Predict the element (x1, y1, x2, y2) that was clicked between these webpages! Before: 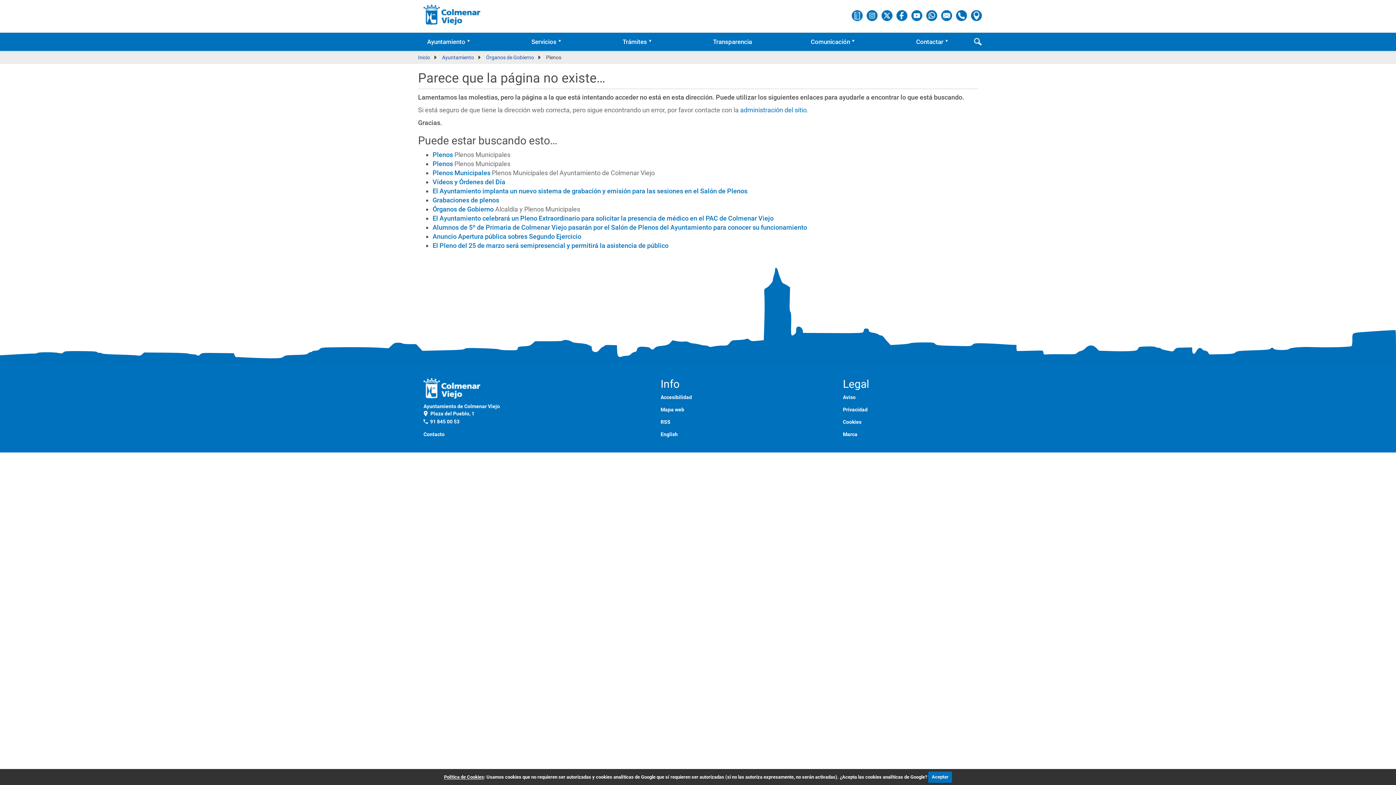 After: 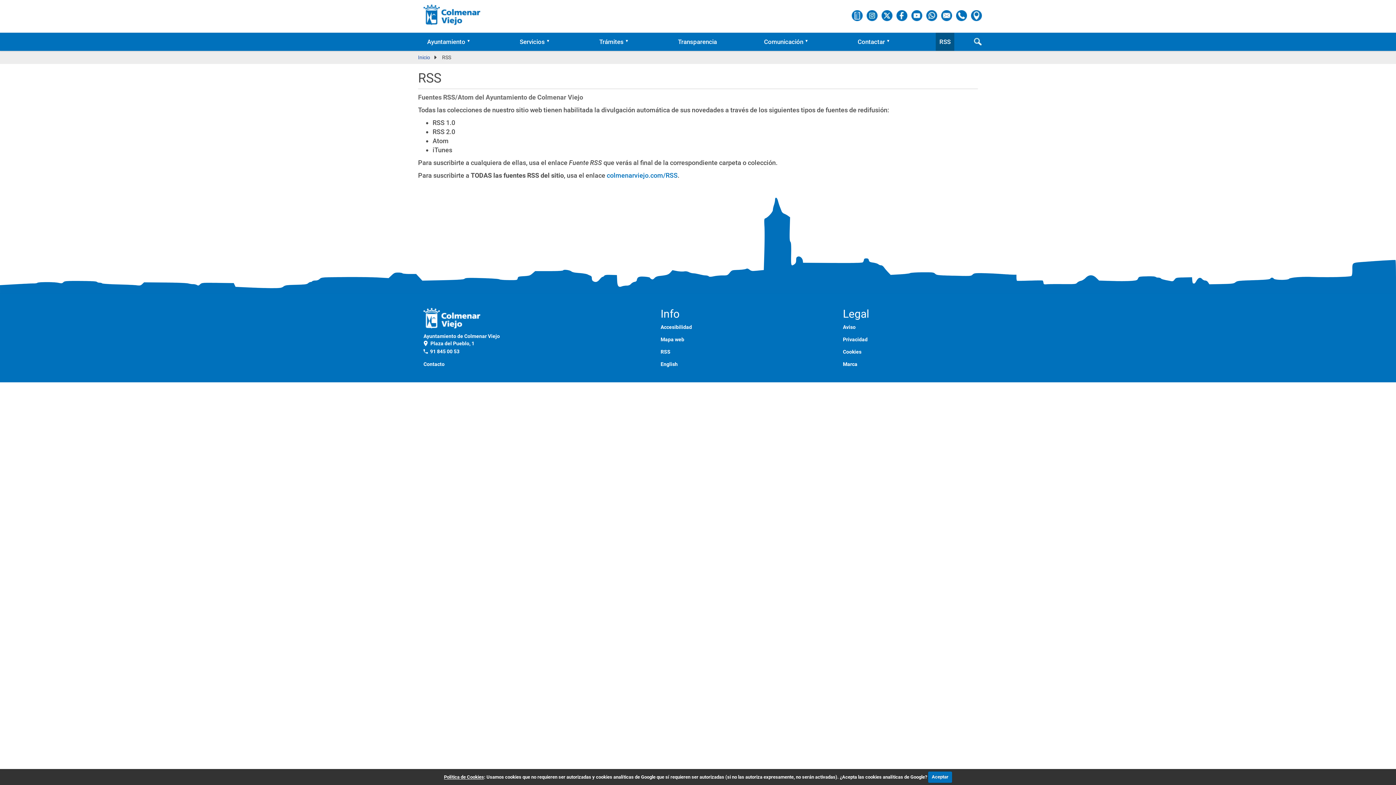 Action: label: RSS bbox: (660, 419, 670, 425)